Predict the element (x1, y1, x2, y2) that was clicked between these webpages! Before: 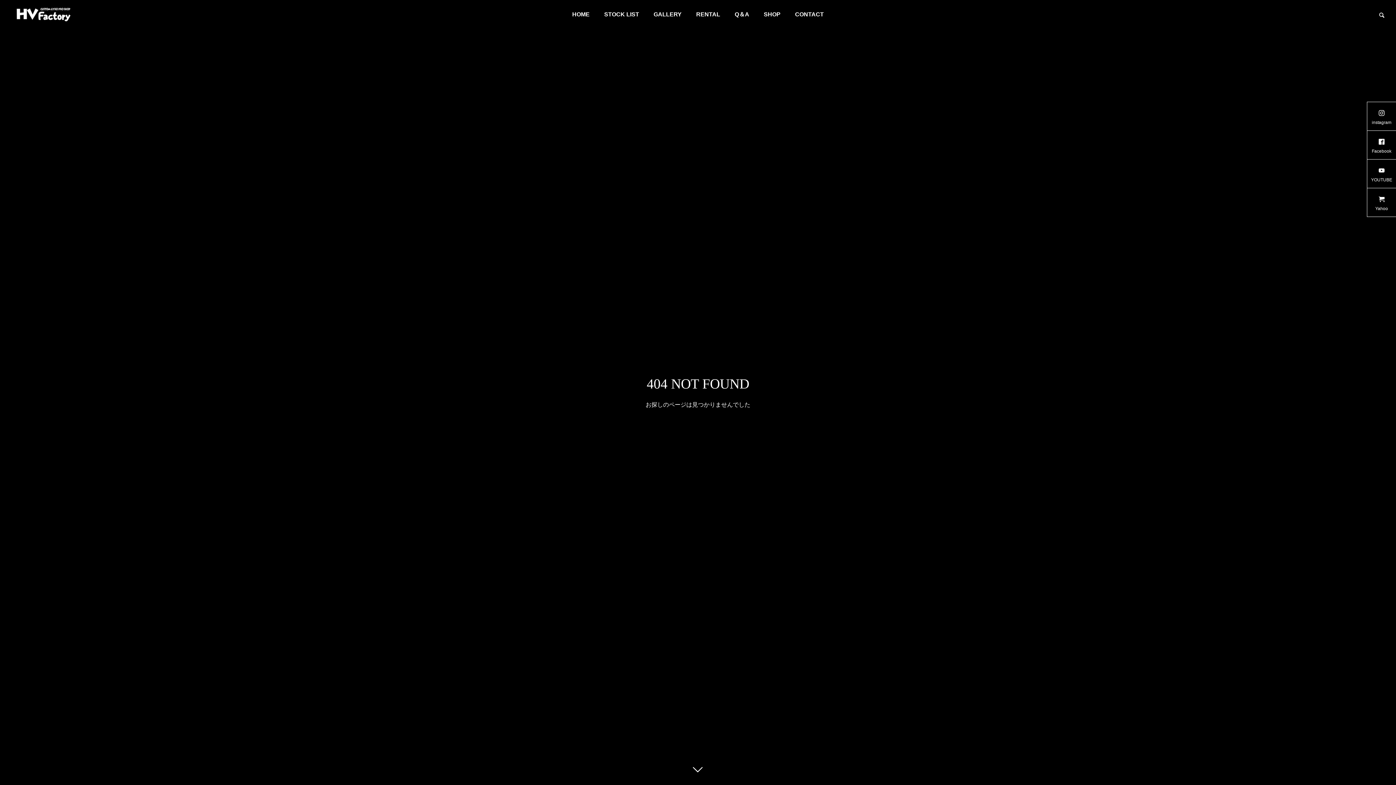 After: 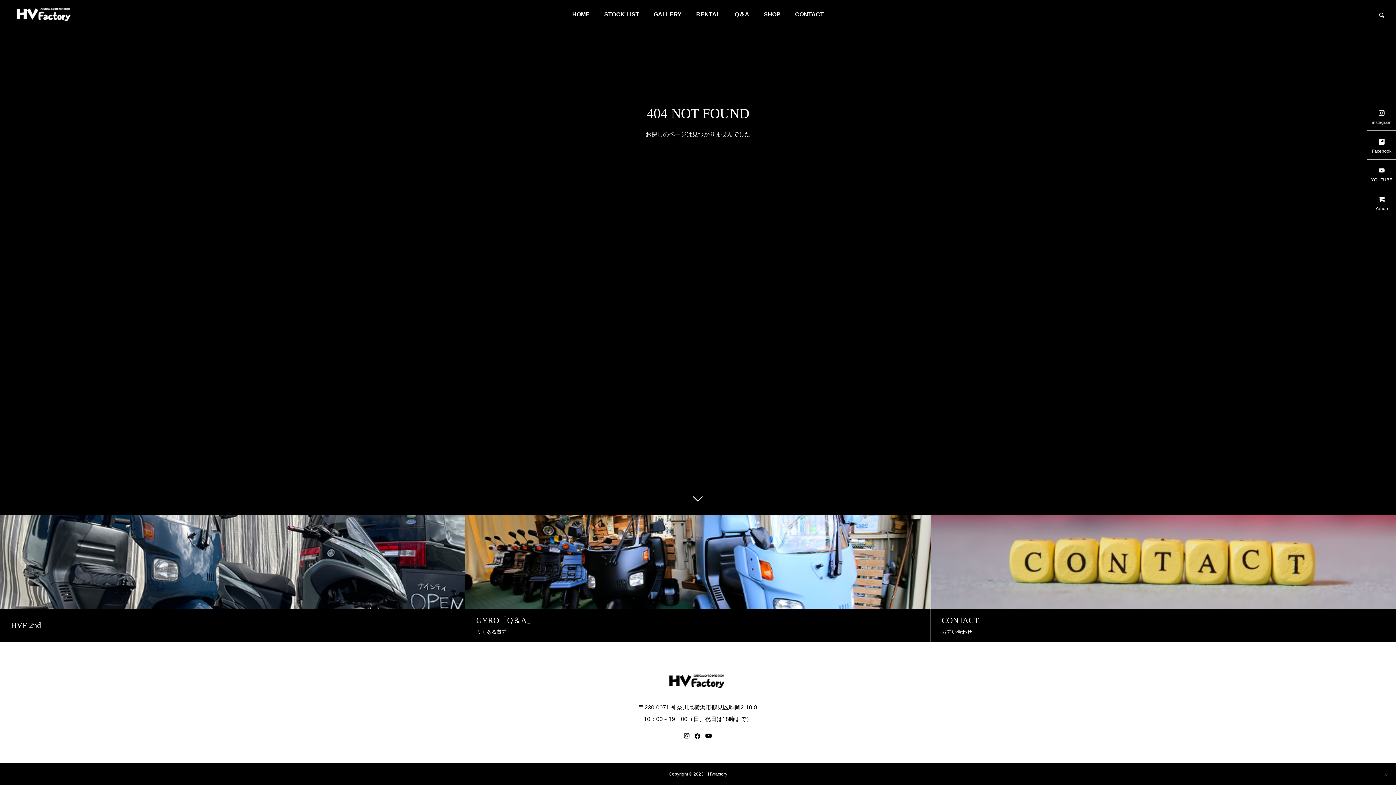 Action: bbox: (687, 760, 709, 781)